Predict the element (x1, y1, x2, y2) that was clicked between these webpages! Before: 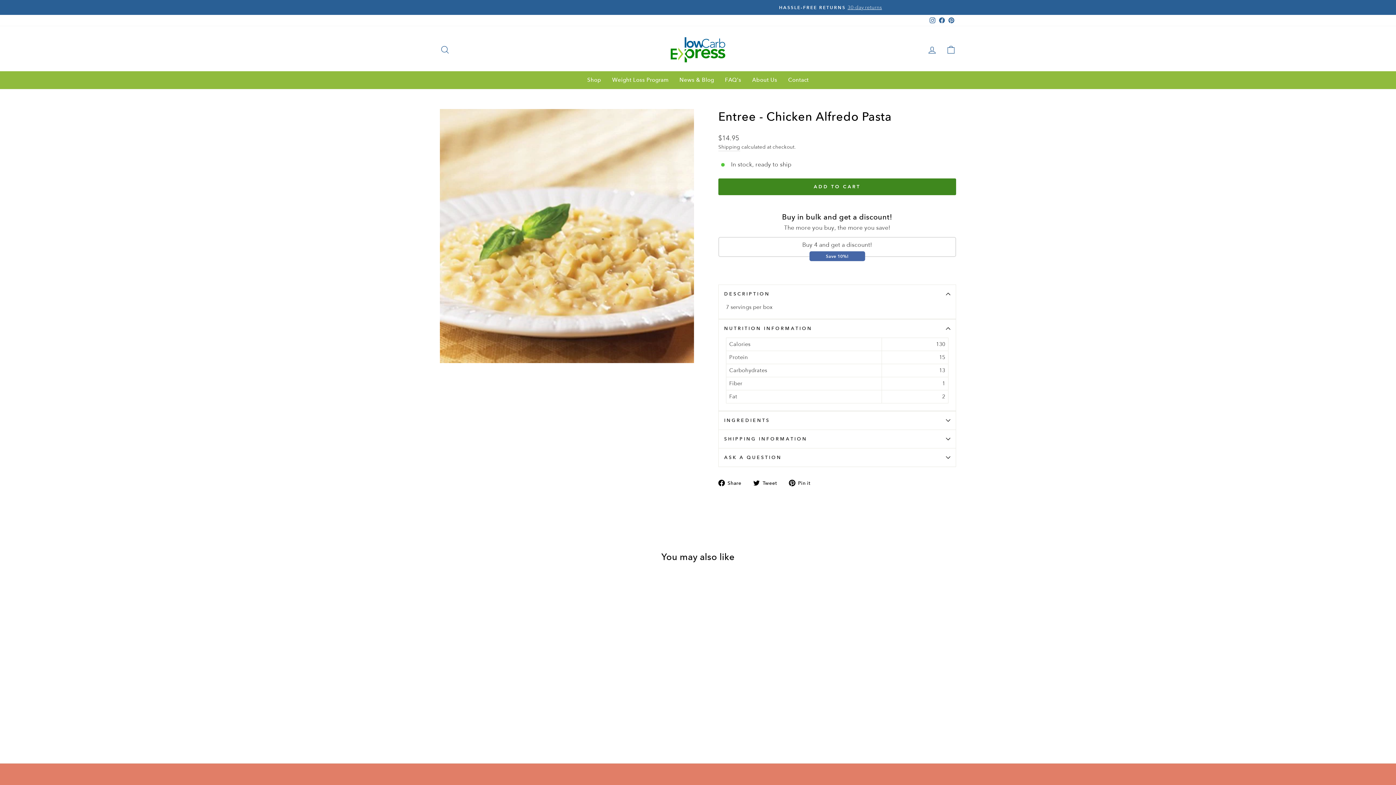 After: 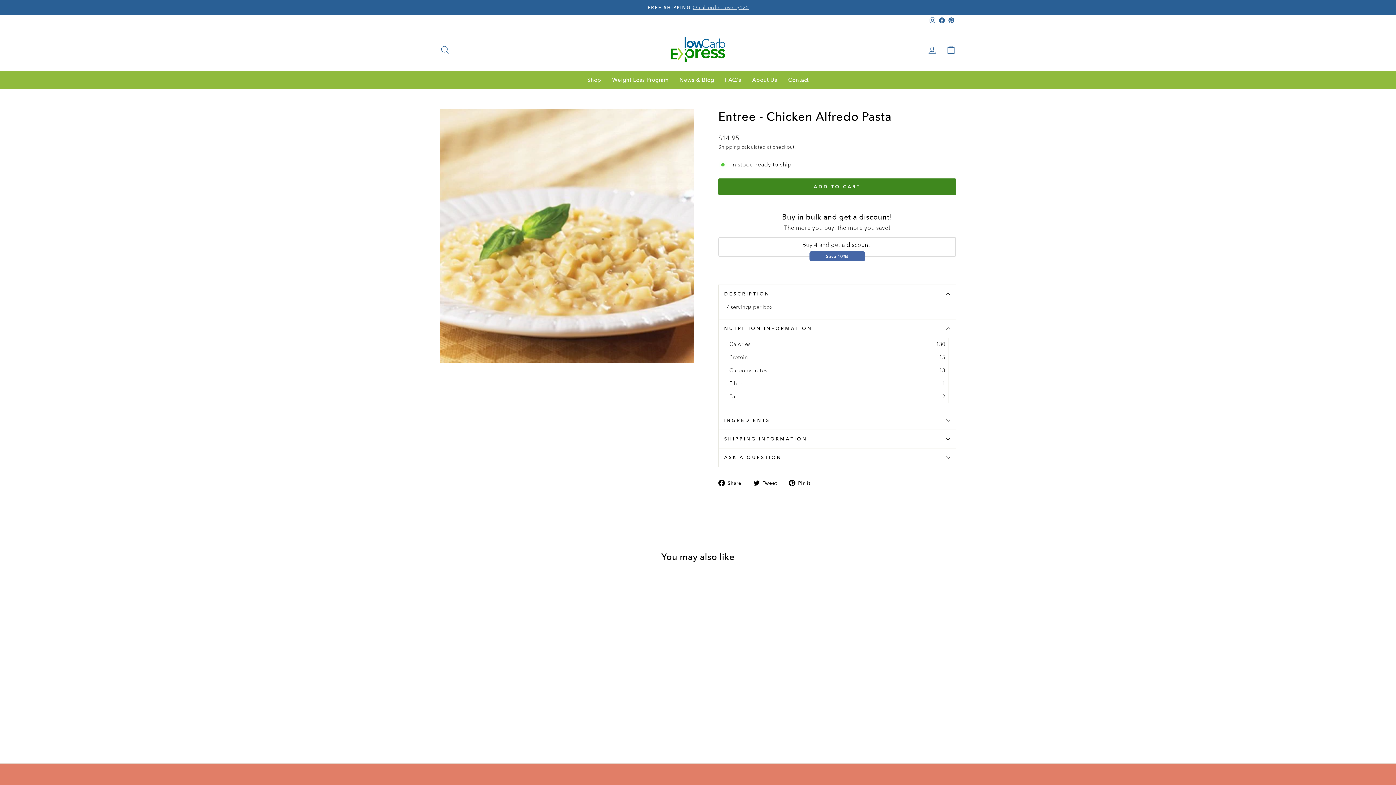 Action: label:  Pin it
Pin on Pinterest bbox: (789, 478, 815, 487)